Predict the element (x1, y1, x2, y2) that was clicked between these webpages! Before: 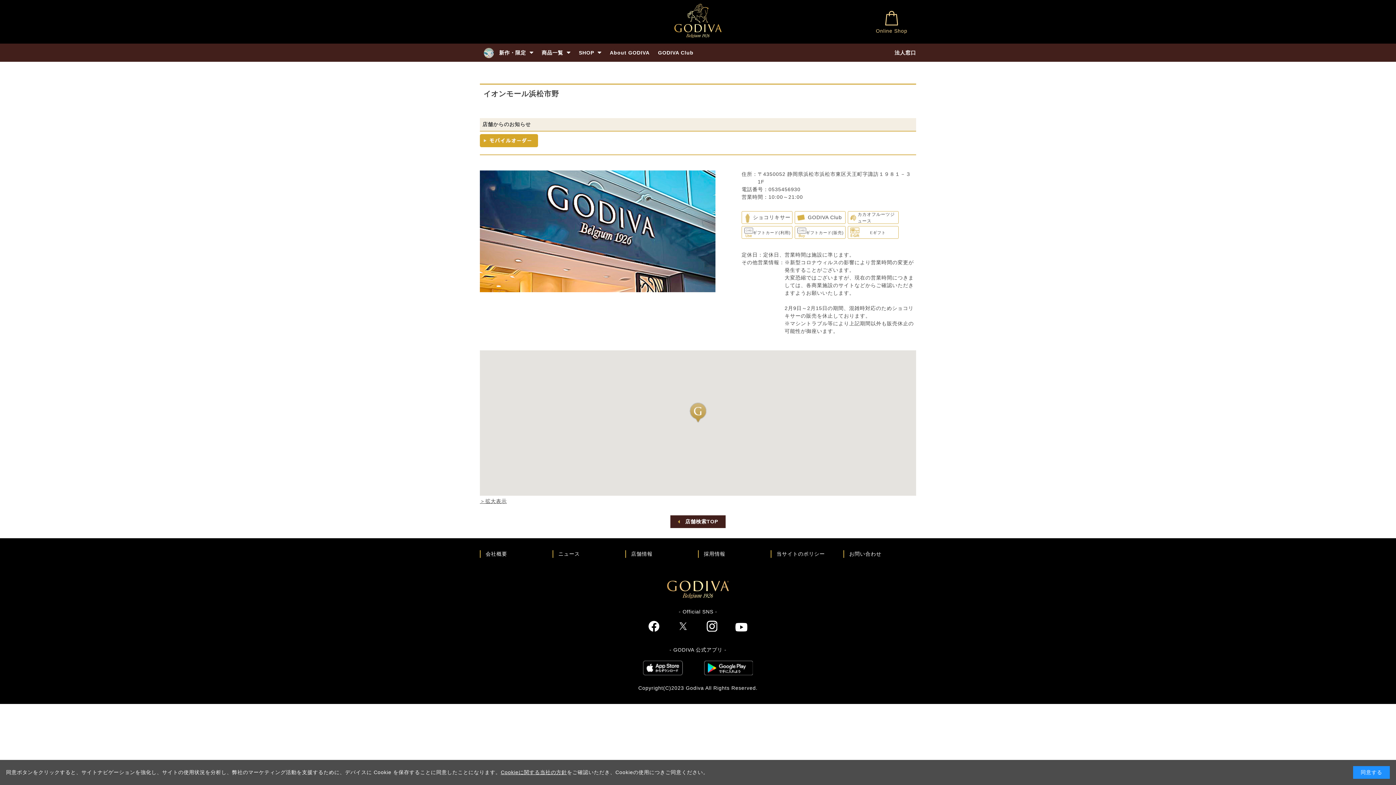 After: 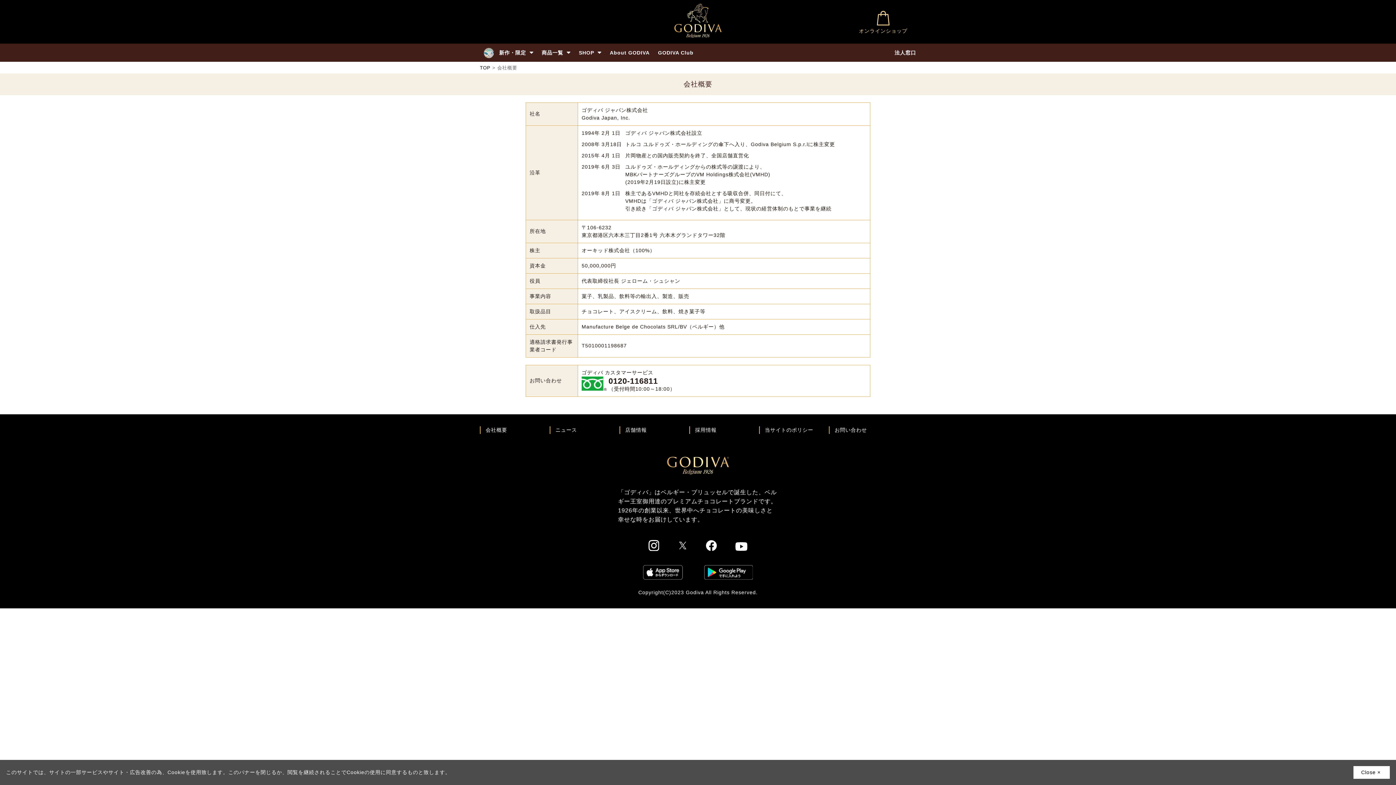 Action: label: 会社概要ページへ bbox: (485, 551, 507, 557)